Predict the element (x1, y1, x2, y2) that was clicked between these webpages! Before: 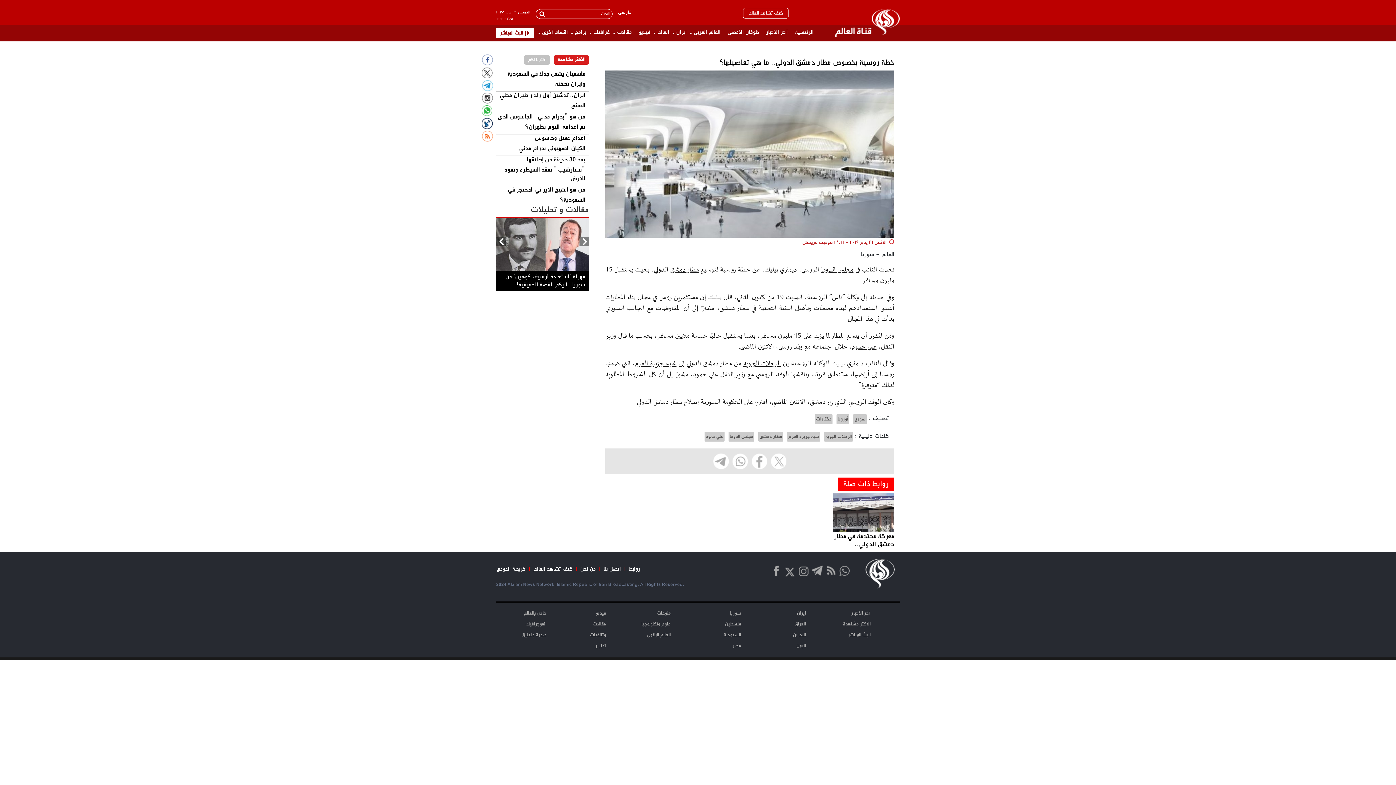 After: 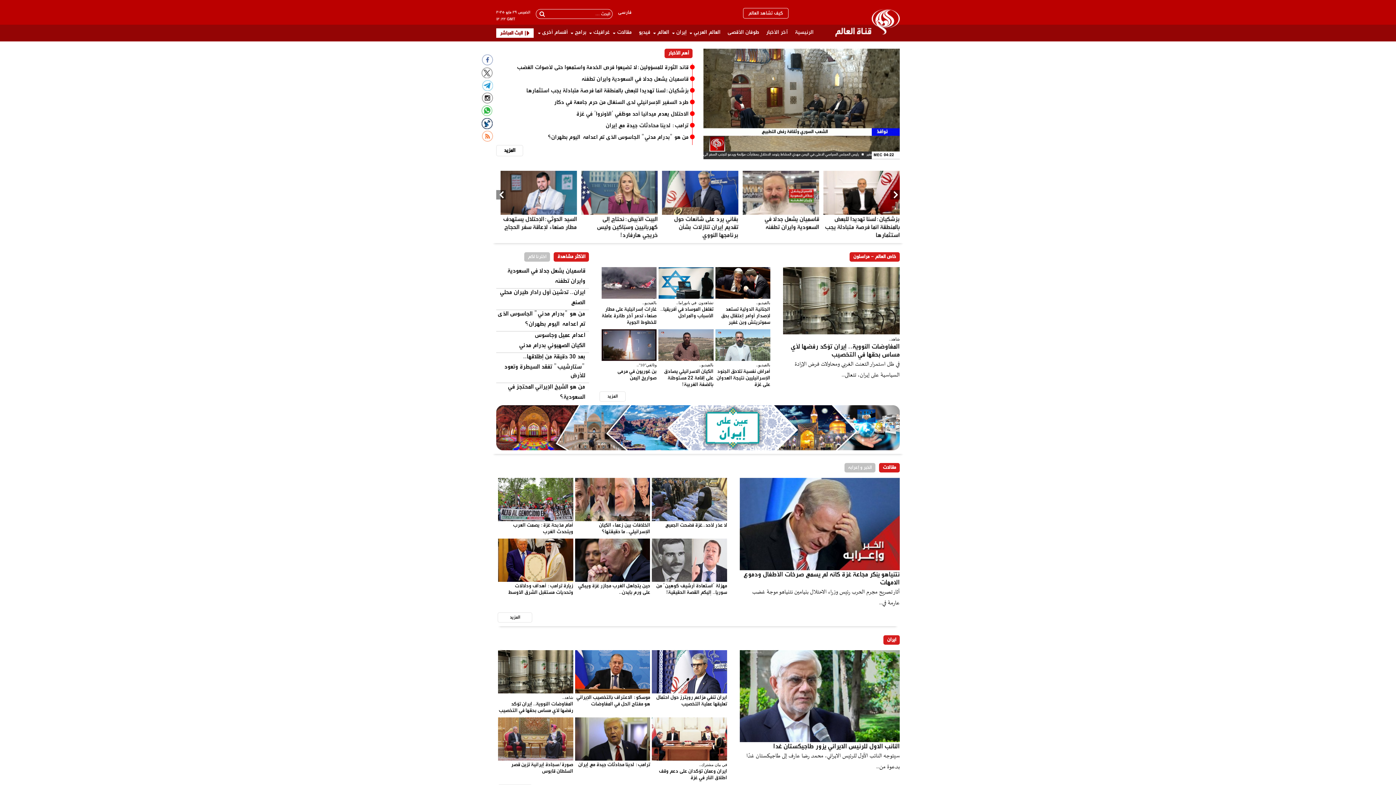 Action: bbox: (790, 24, 815, 39) label: الرئيسية